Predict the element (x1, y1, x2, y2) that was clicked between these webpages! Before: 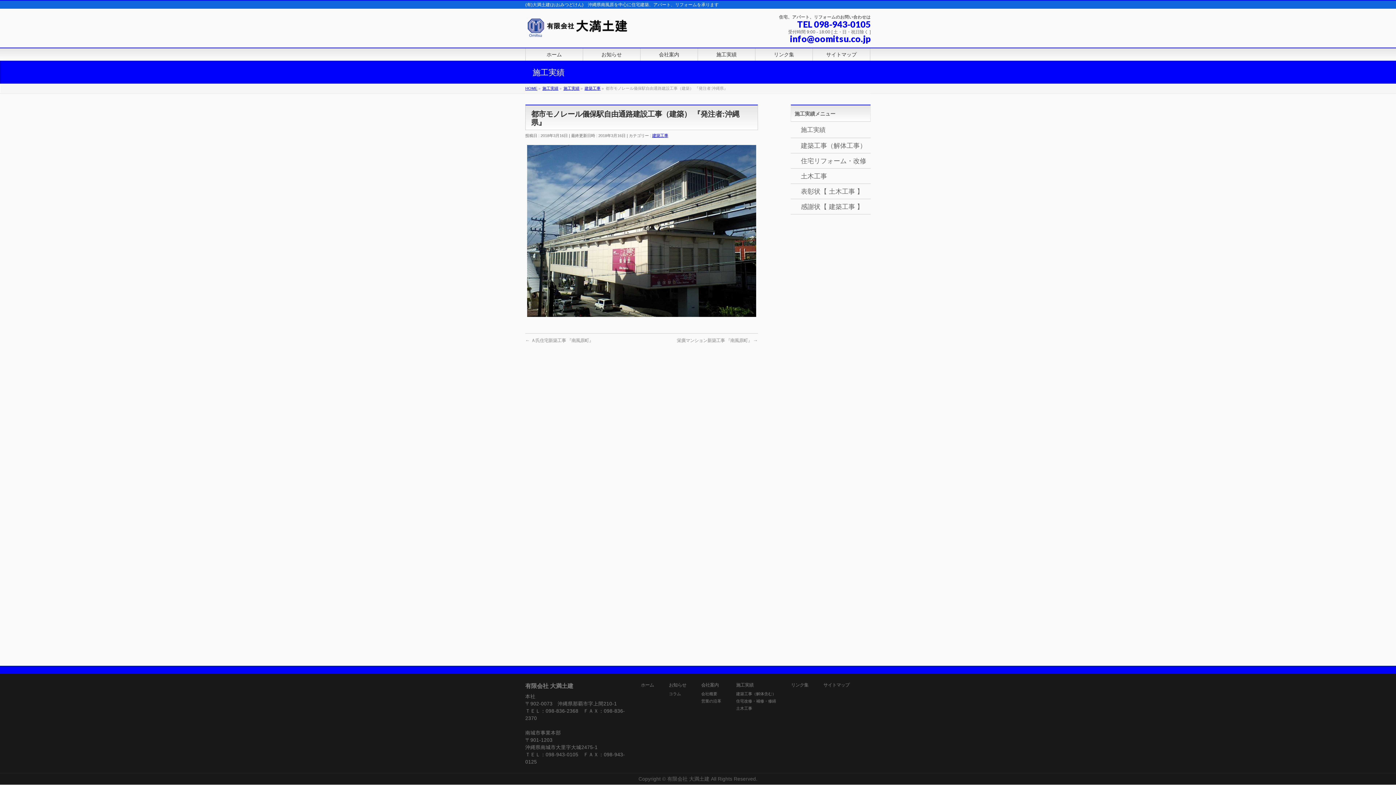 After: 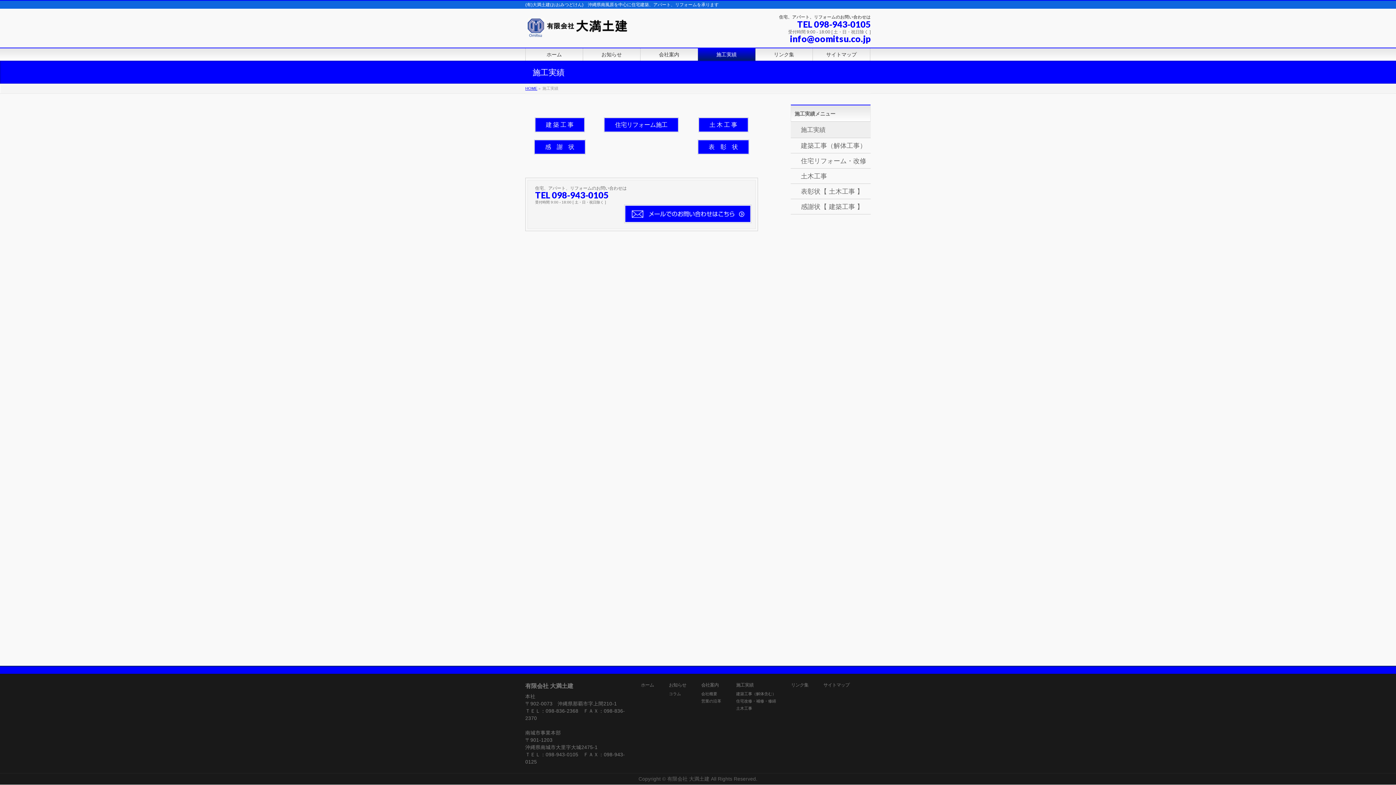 Action: label: 施工実績 bbox: (790, 121, 870, 137)